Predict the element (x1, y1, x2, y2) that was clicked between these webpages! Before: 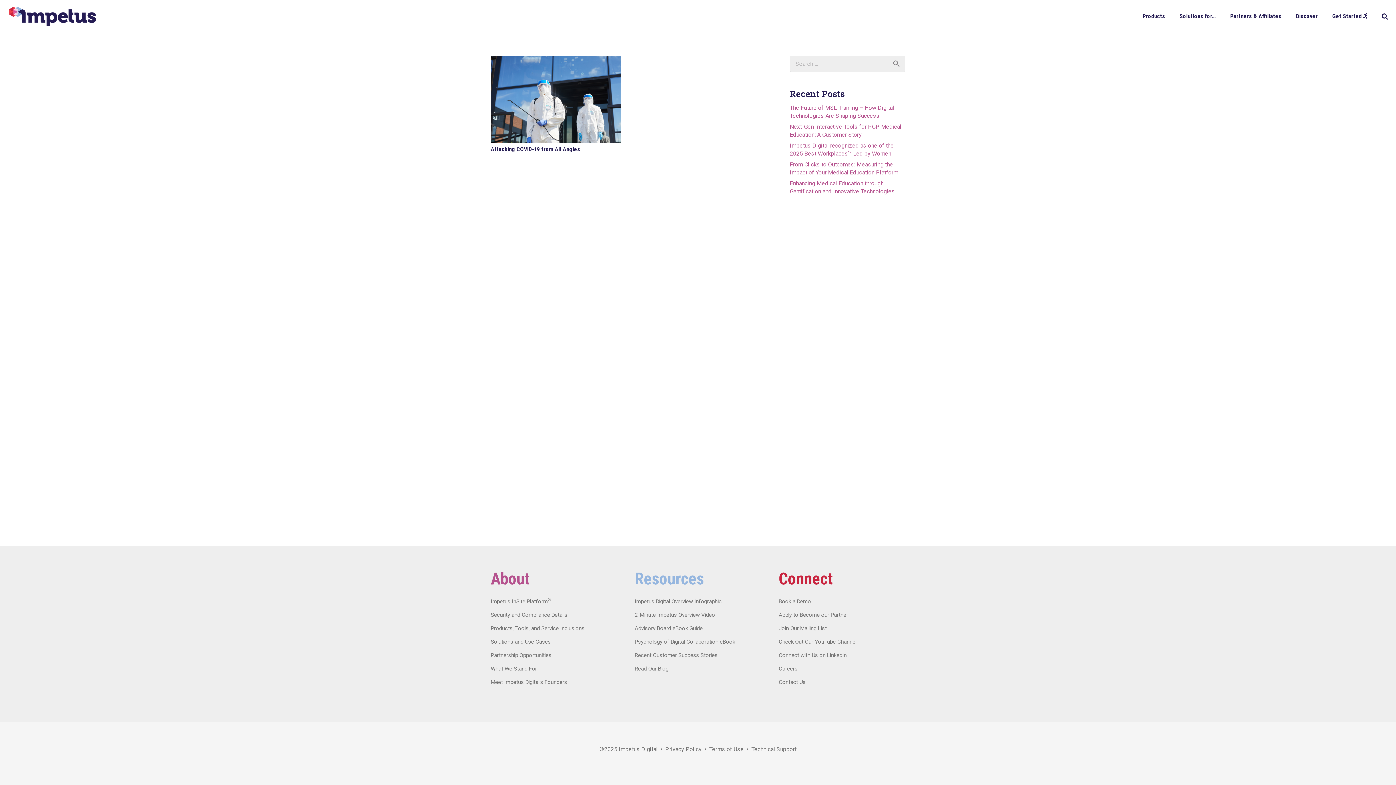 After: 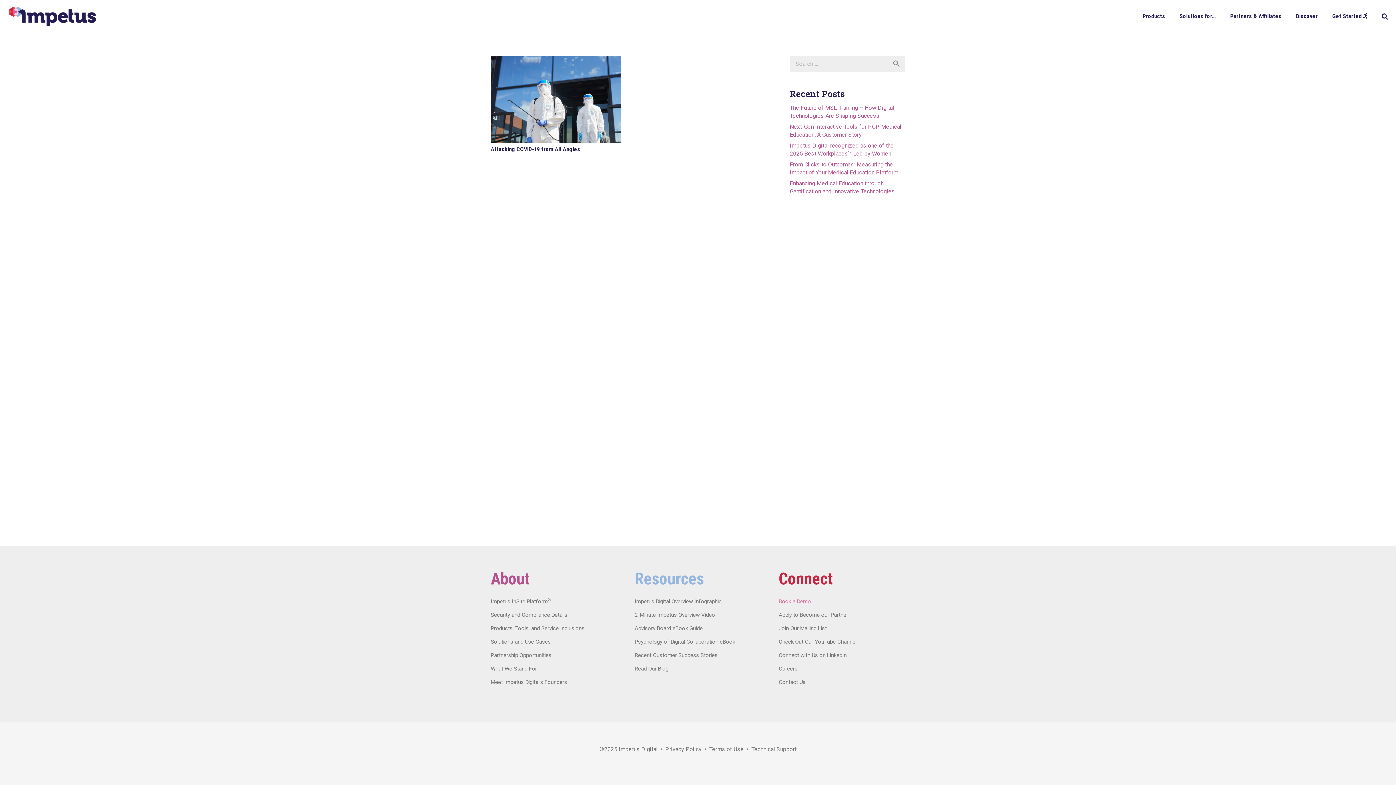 Action: bbox: (778, 598, 811, 605) label: Book a Demo